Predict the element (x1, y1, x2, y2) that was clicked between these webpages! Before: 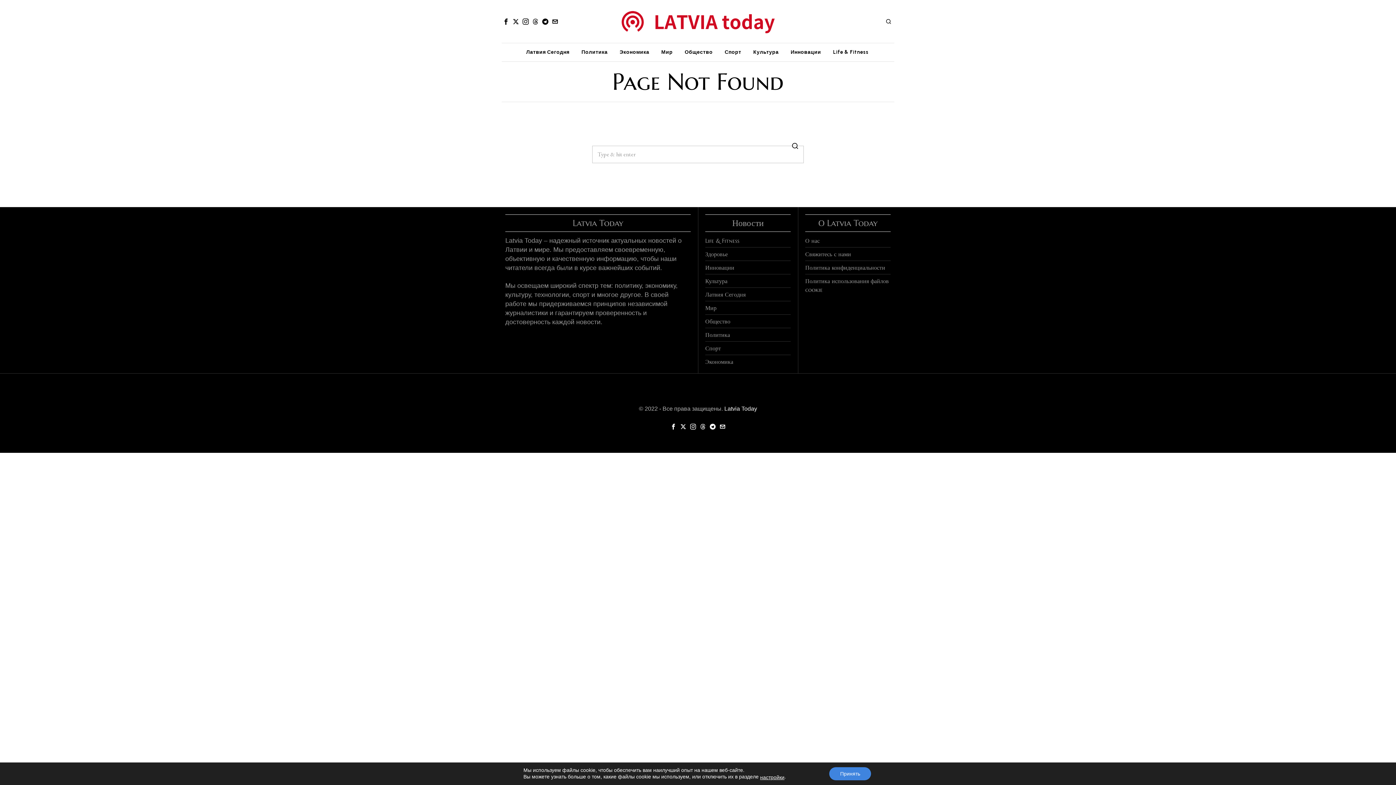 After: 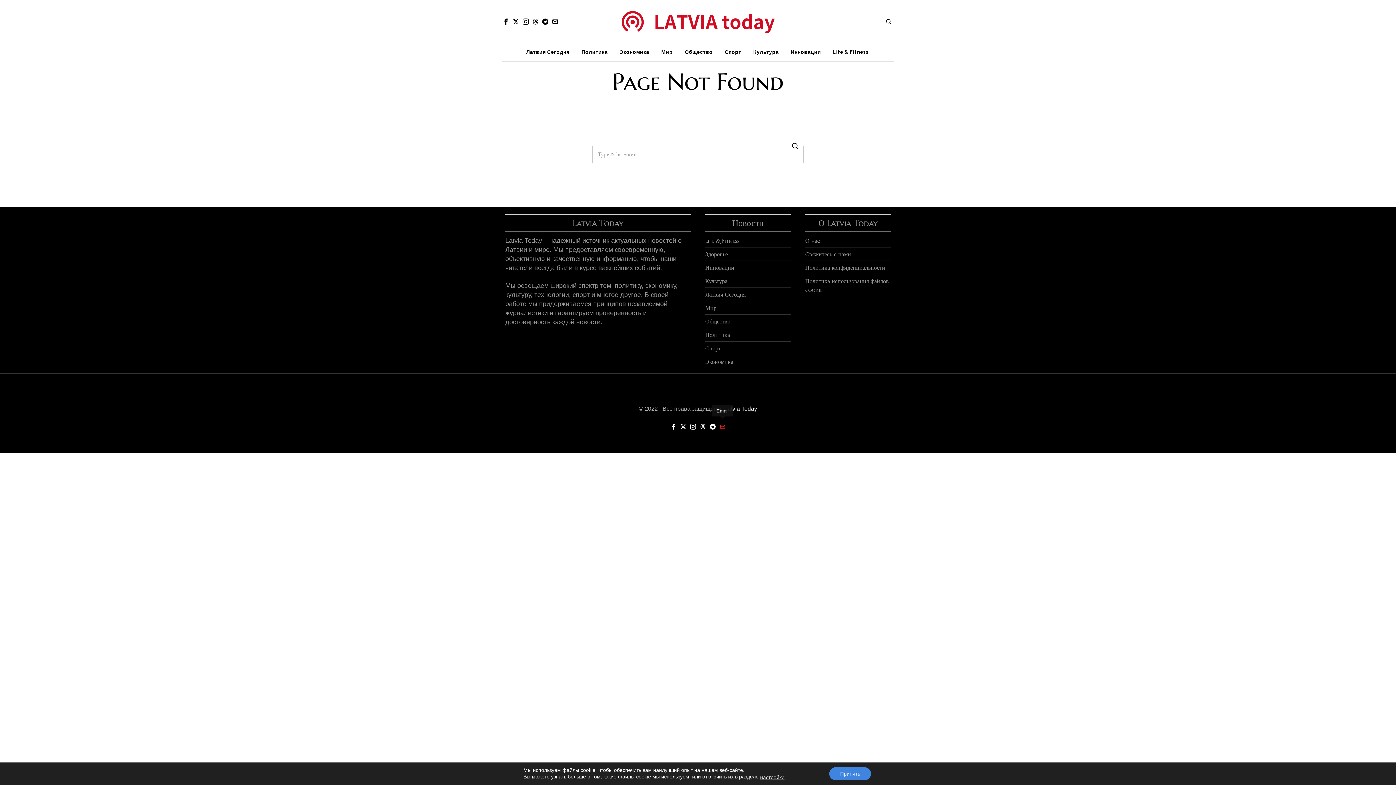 Action: label: Email bbox: (718, 422, 727, 431)